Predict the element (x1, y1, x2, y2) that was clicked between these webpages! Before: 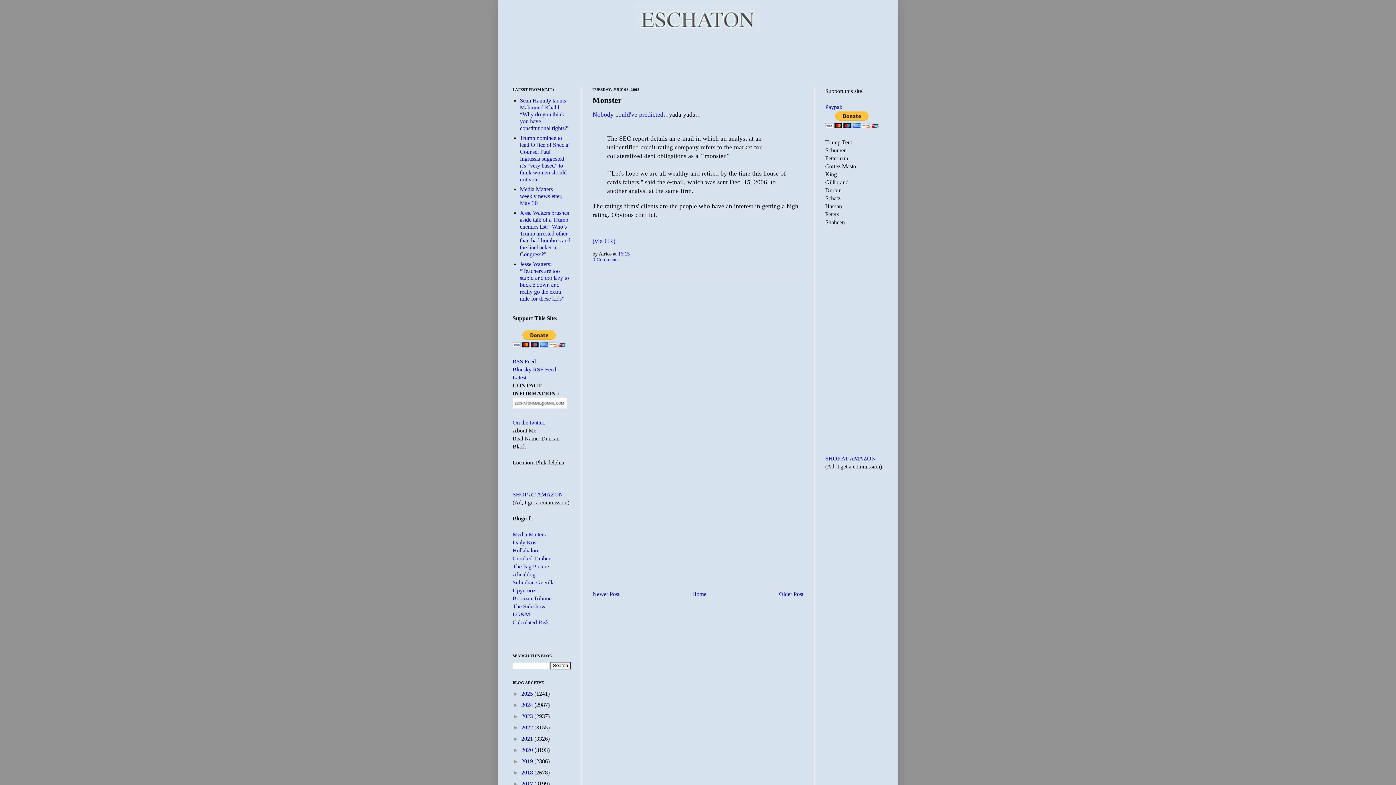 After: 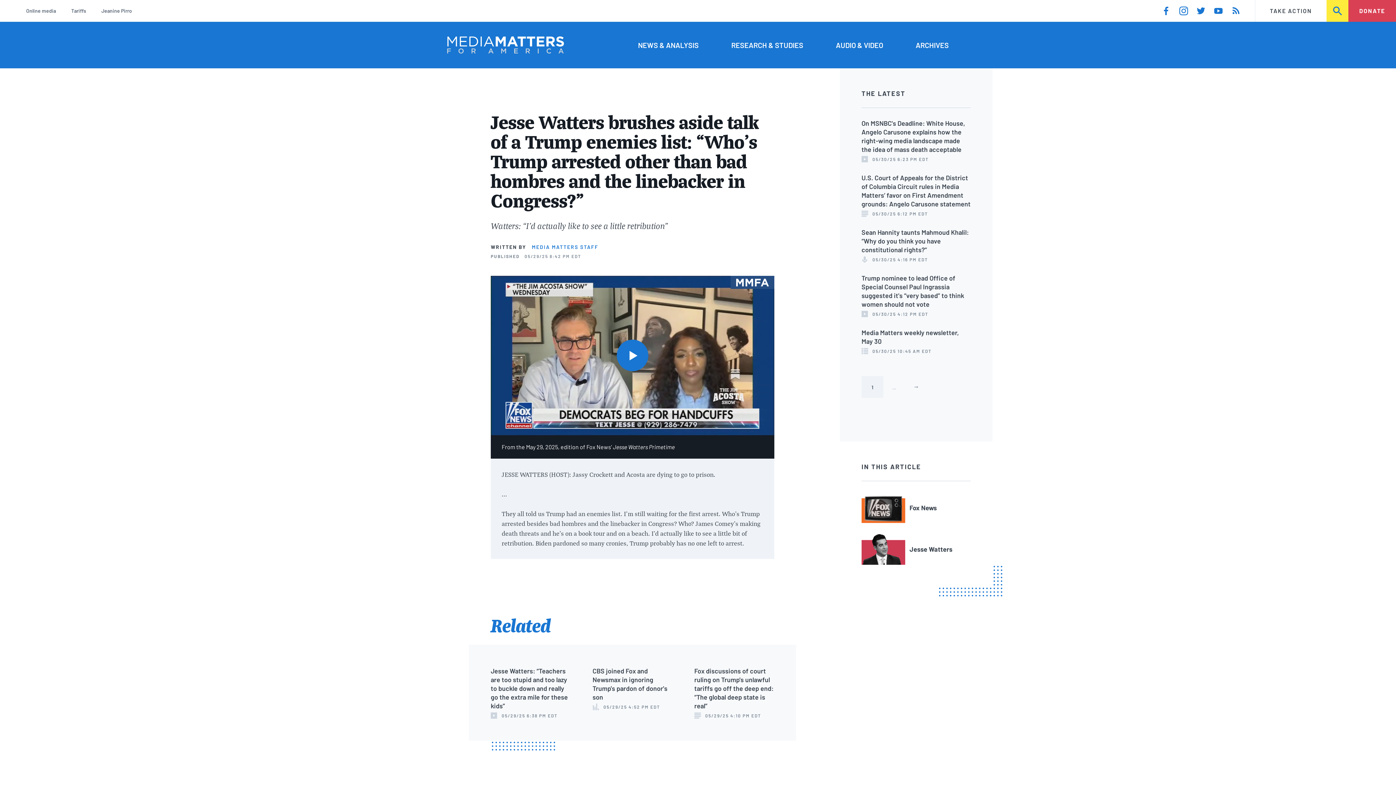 Action: bbox: (520, 209, 570, 257) label: Jesse Watters brushes aside talk of a Trump enemies list: “Who’s Trump arrested other than bad hombres and the linebacker in Congress?”